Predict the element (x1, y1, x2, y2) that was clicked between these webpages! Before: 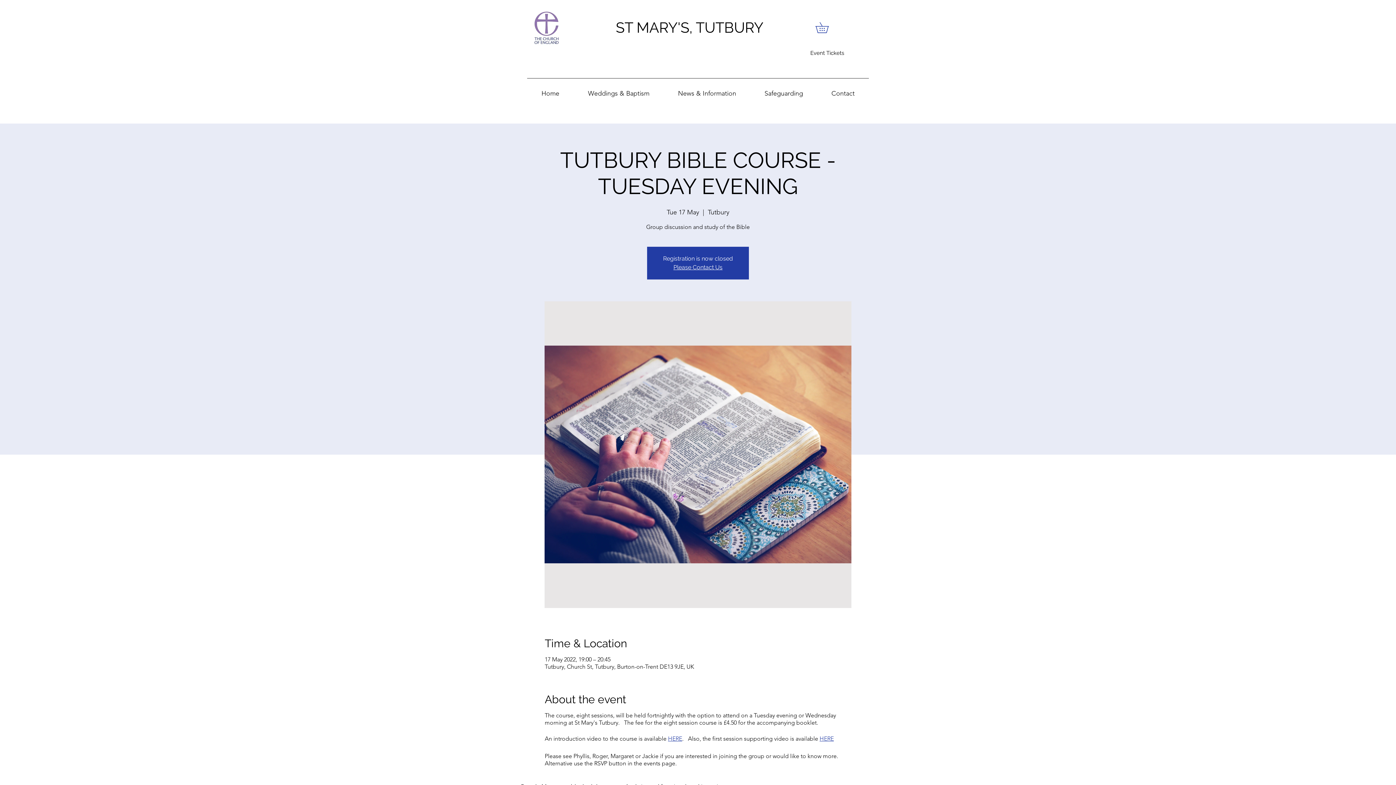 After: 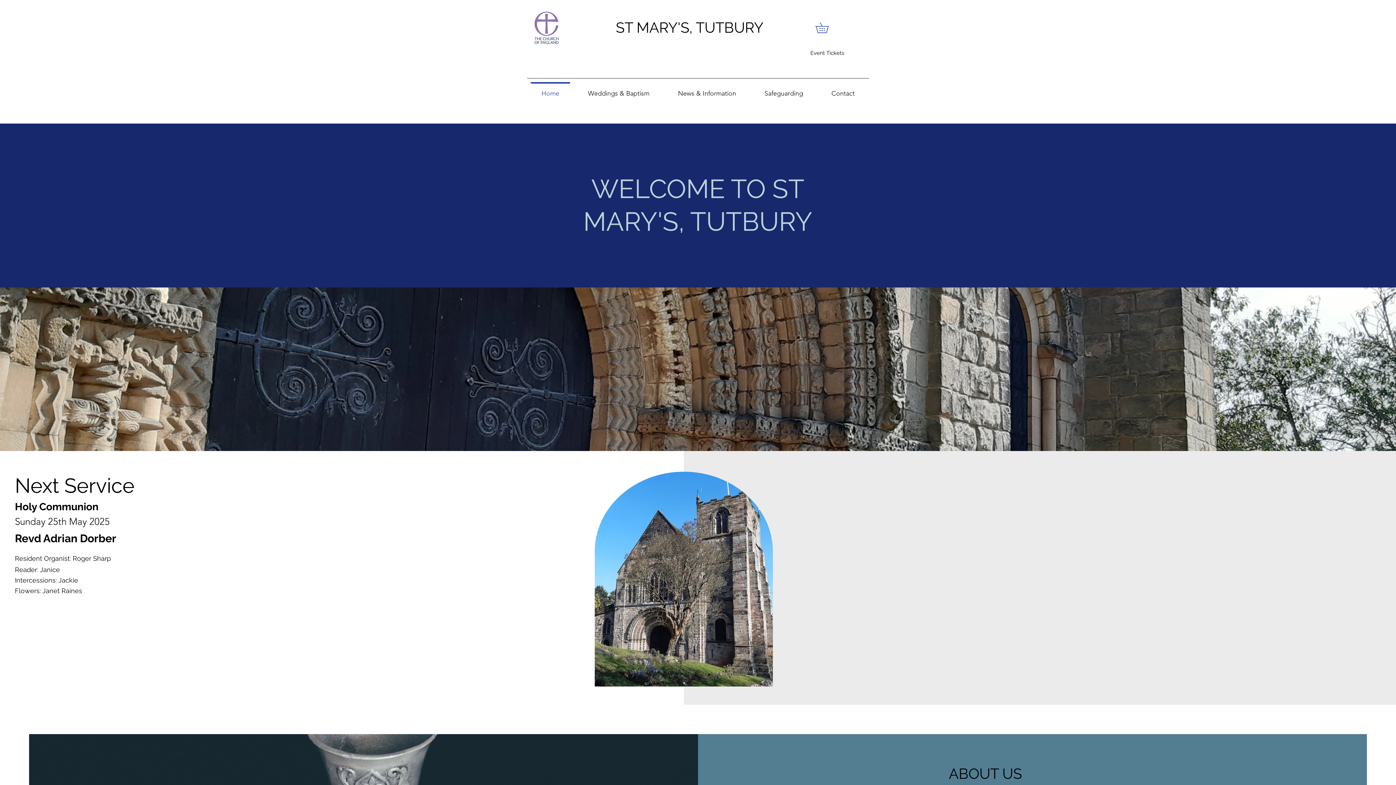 Action: label: Contact bbox: (817, 82, 869, 98)